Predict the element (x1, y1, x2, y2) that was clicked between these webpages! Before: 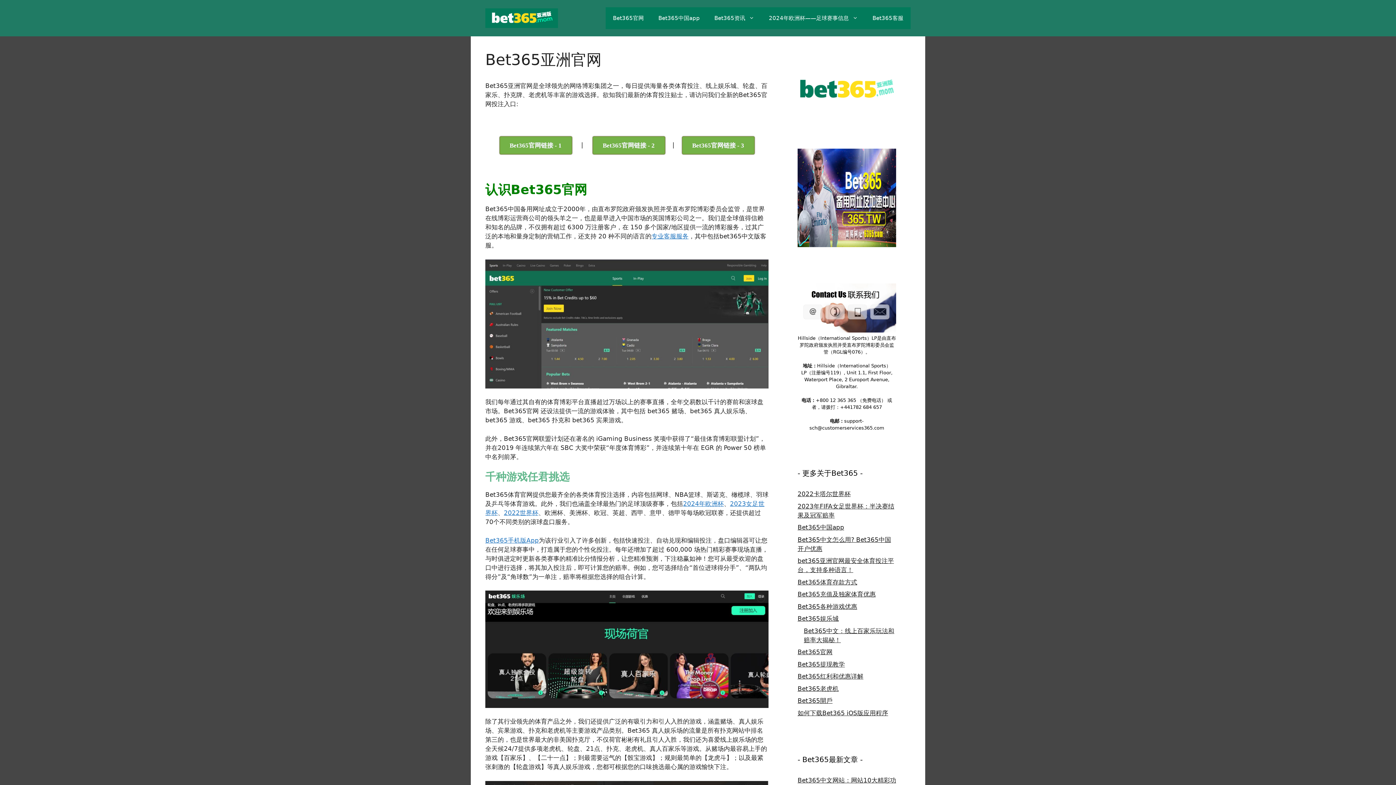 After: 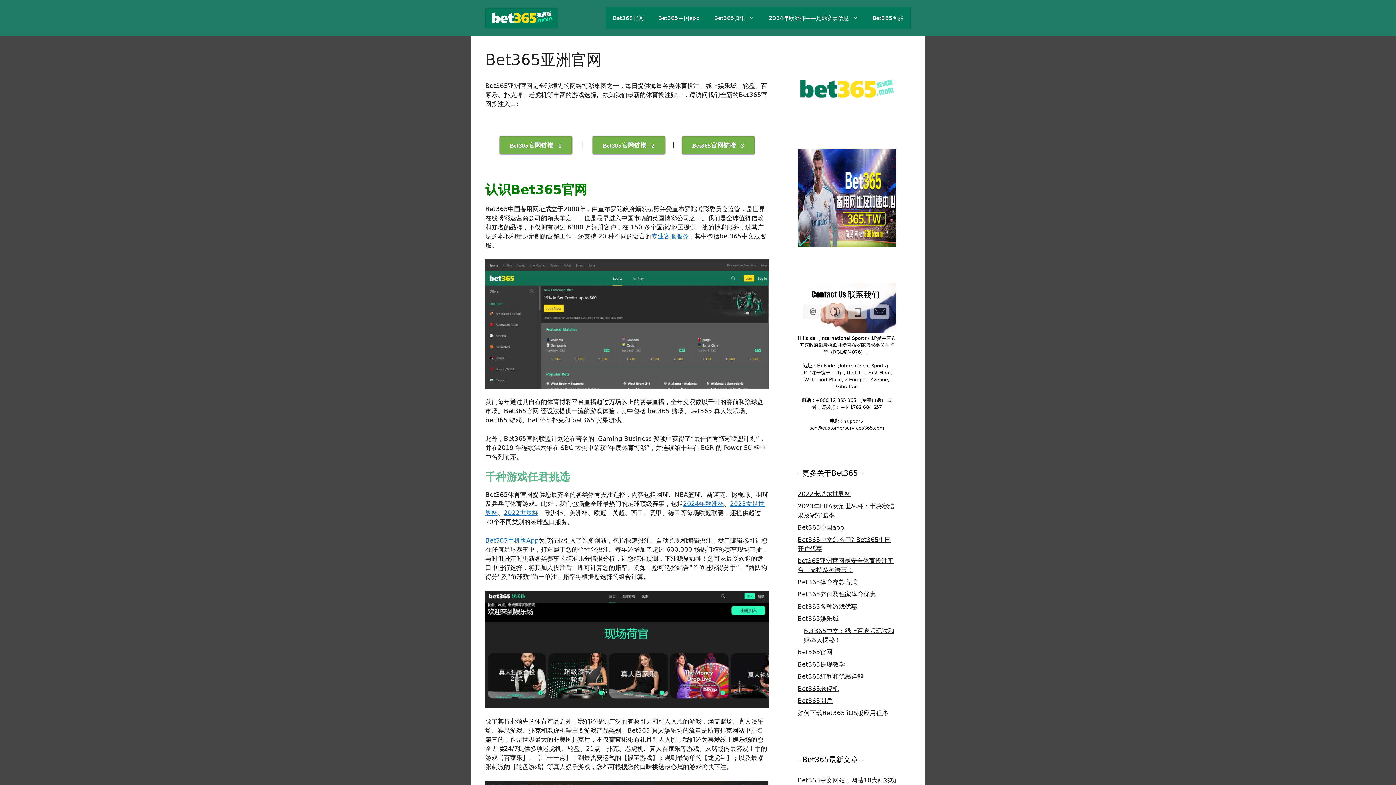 Action: label: Bet365官网 bbox: (605, 7, 651, 29)